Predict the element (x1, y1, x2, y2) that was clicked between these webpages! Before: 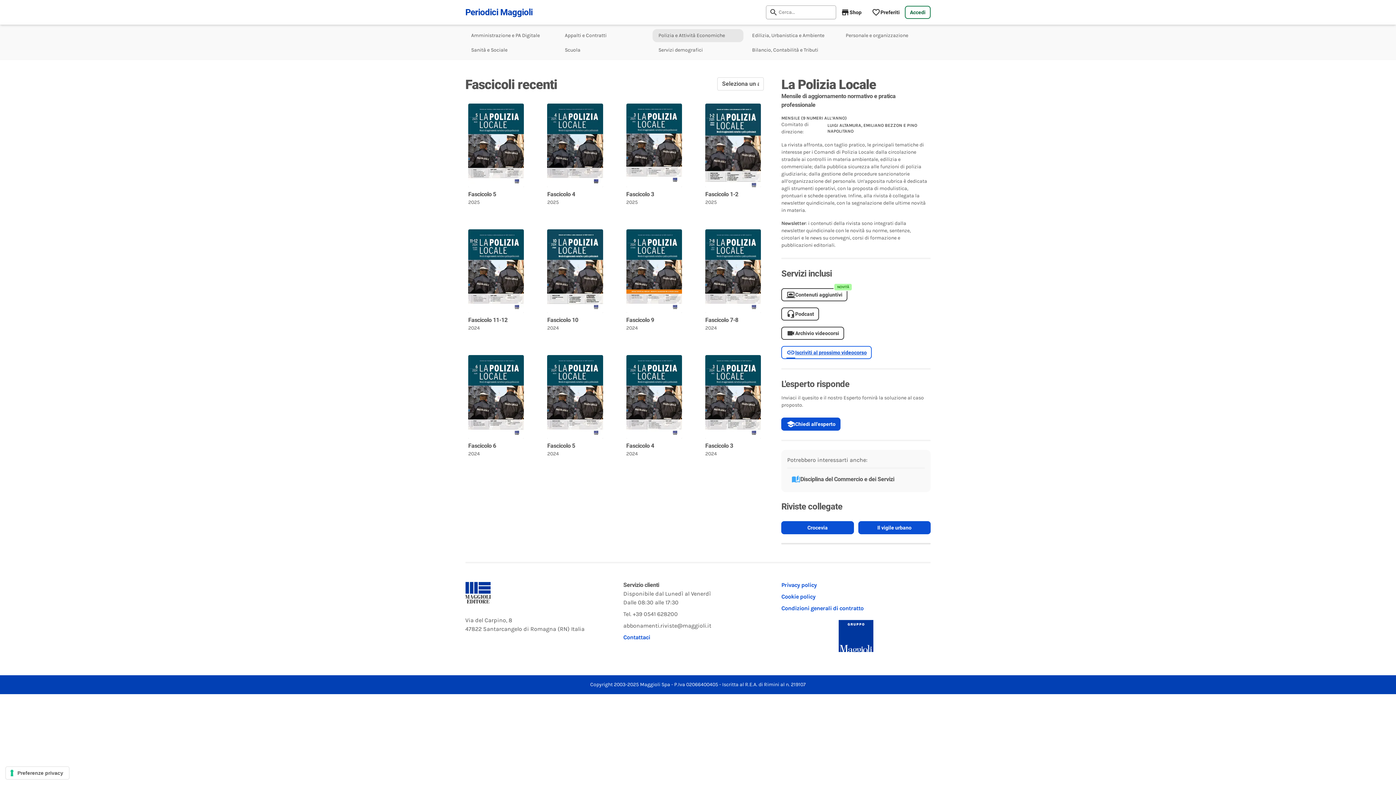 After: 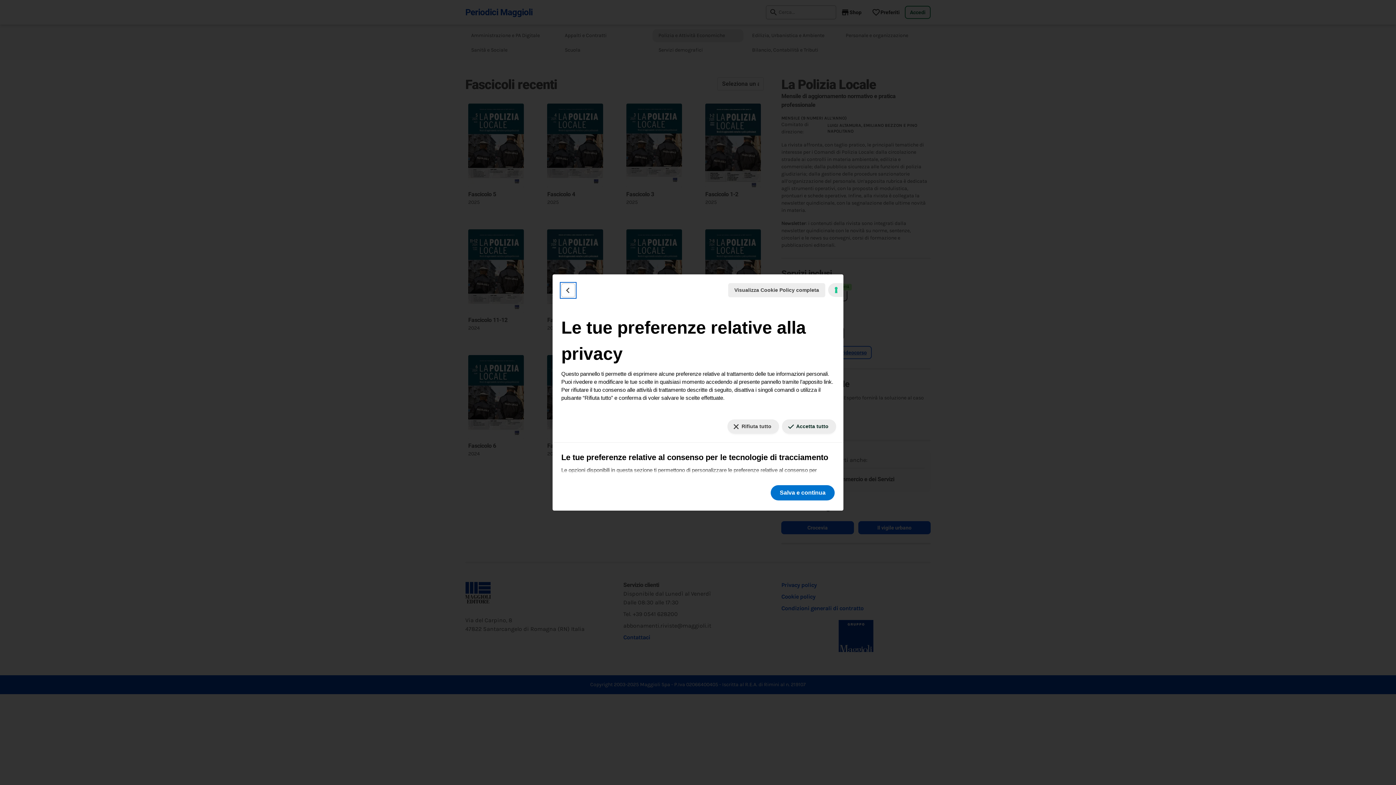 Action: label: Le tue preferenze relative al consenso per le tecnologie di tracciamento bbox: (5, 767, 69, 779)